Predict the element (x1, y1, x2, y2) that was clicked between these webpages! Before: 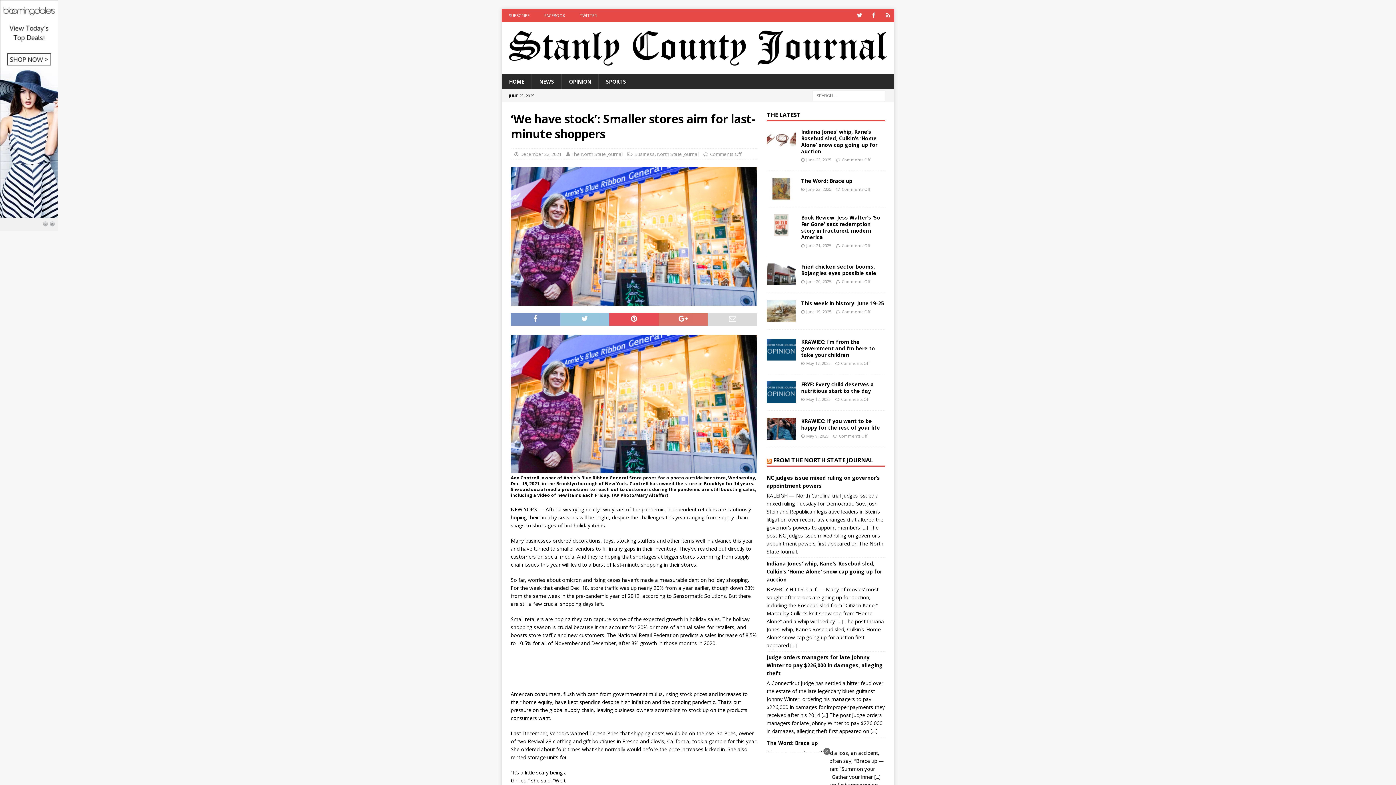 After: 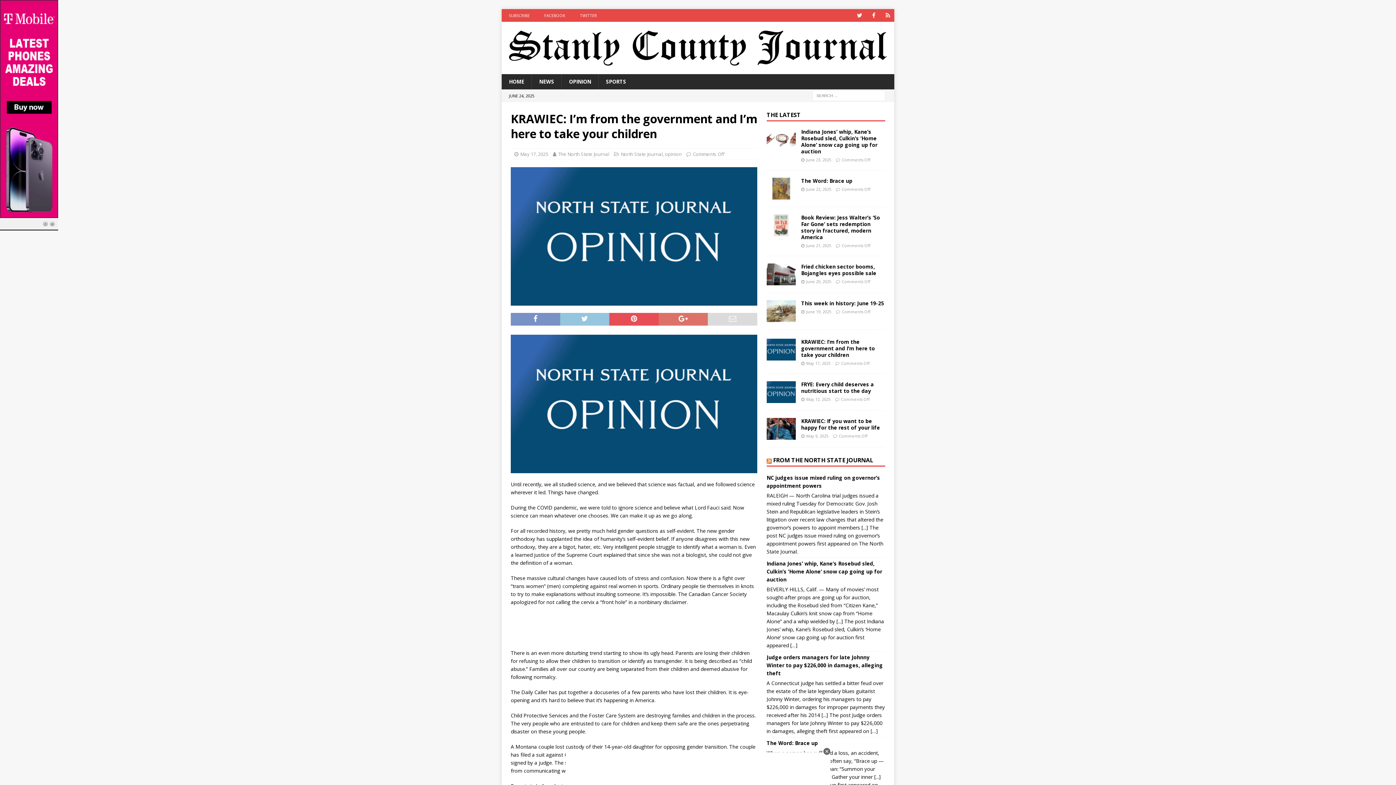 Action: bbox: (766, 339, 795, 360)